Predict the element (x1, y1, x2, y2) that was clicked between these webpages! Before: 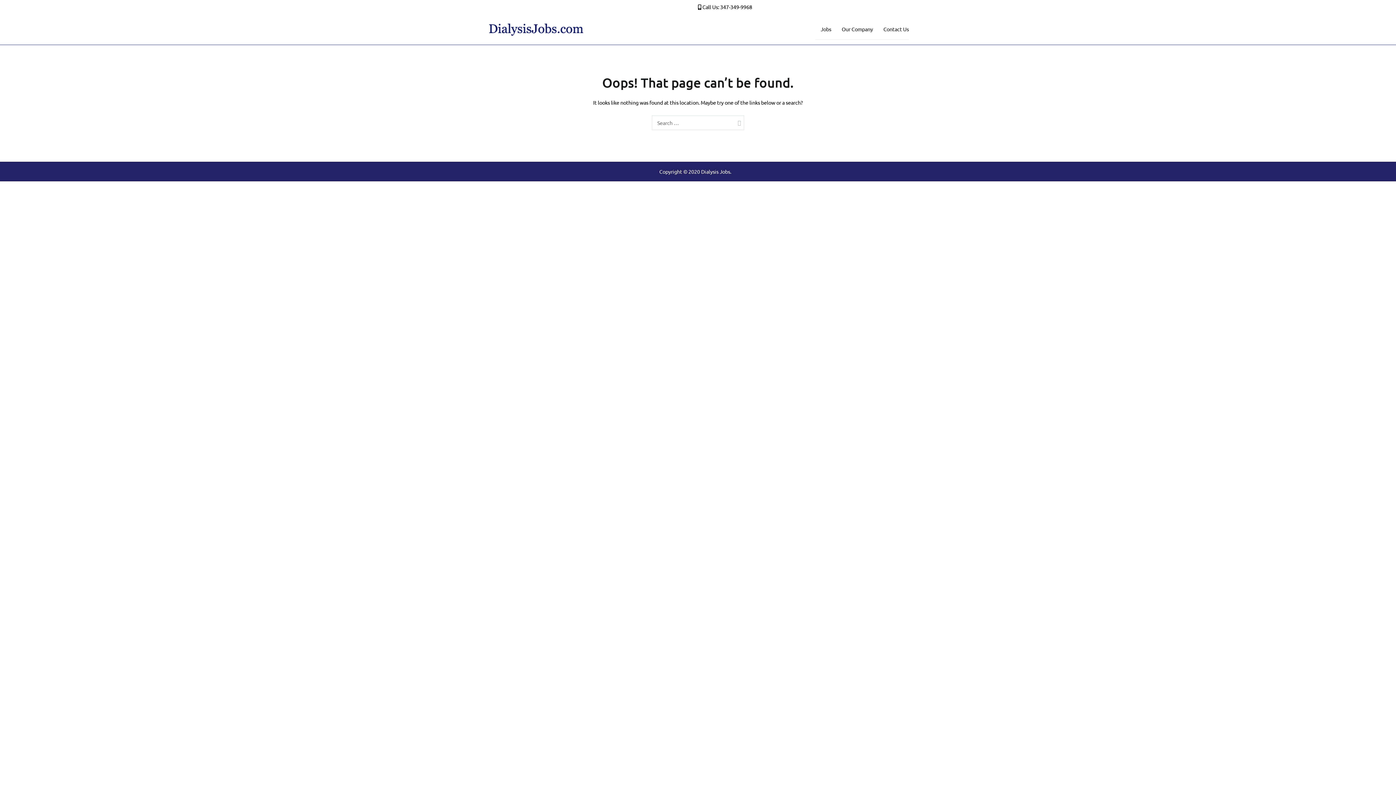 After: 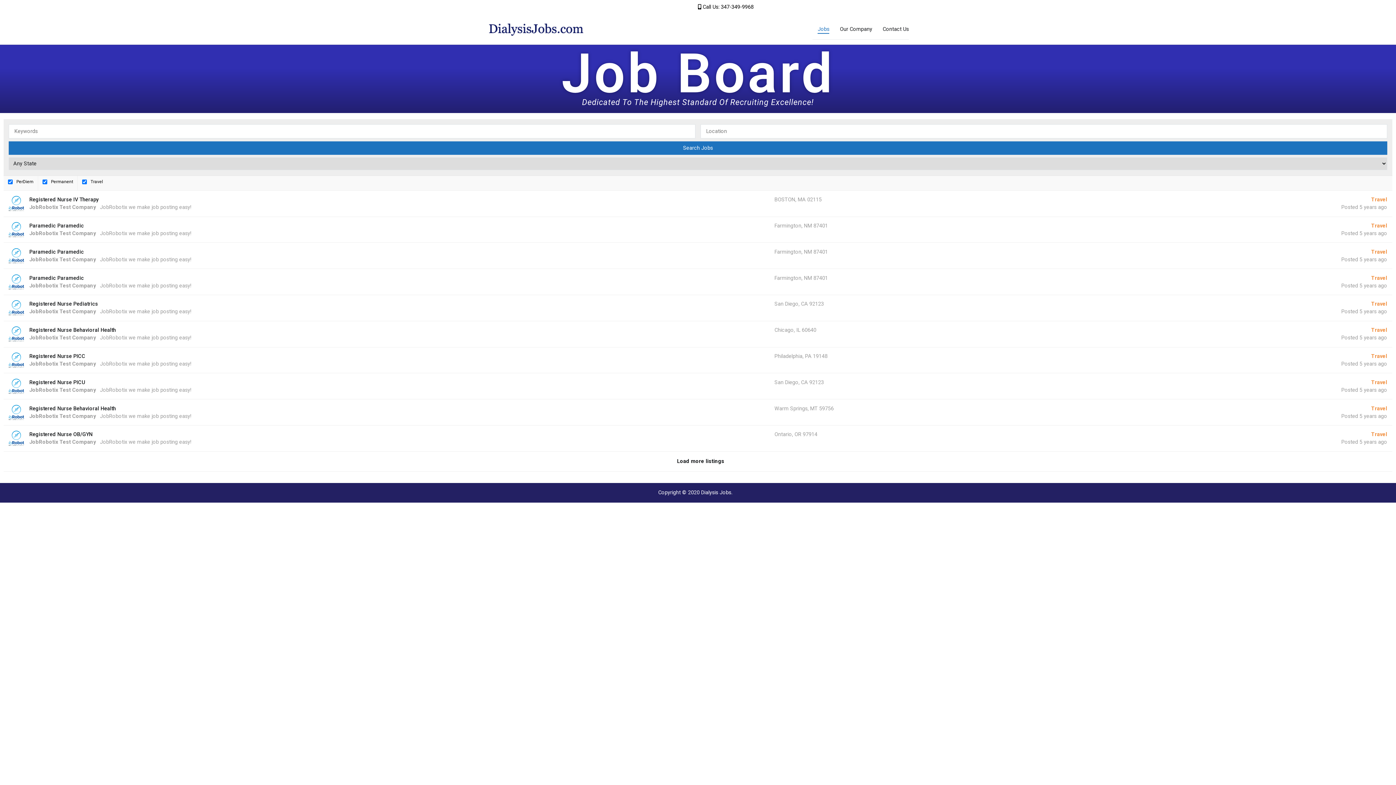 Action: bbox: (820, 24, 831, 33) label: Jobs